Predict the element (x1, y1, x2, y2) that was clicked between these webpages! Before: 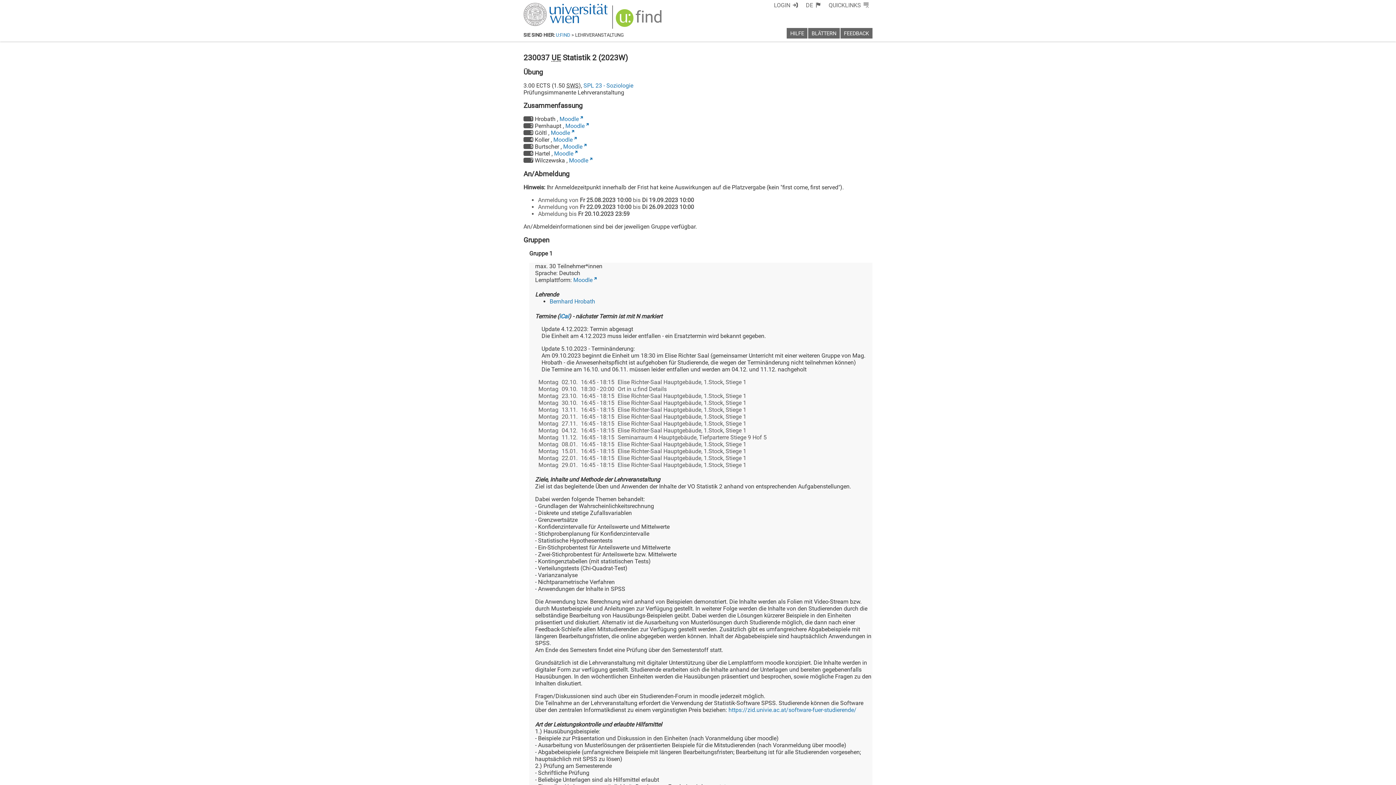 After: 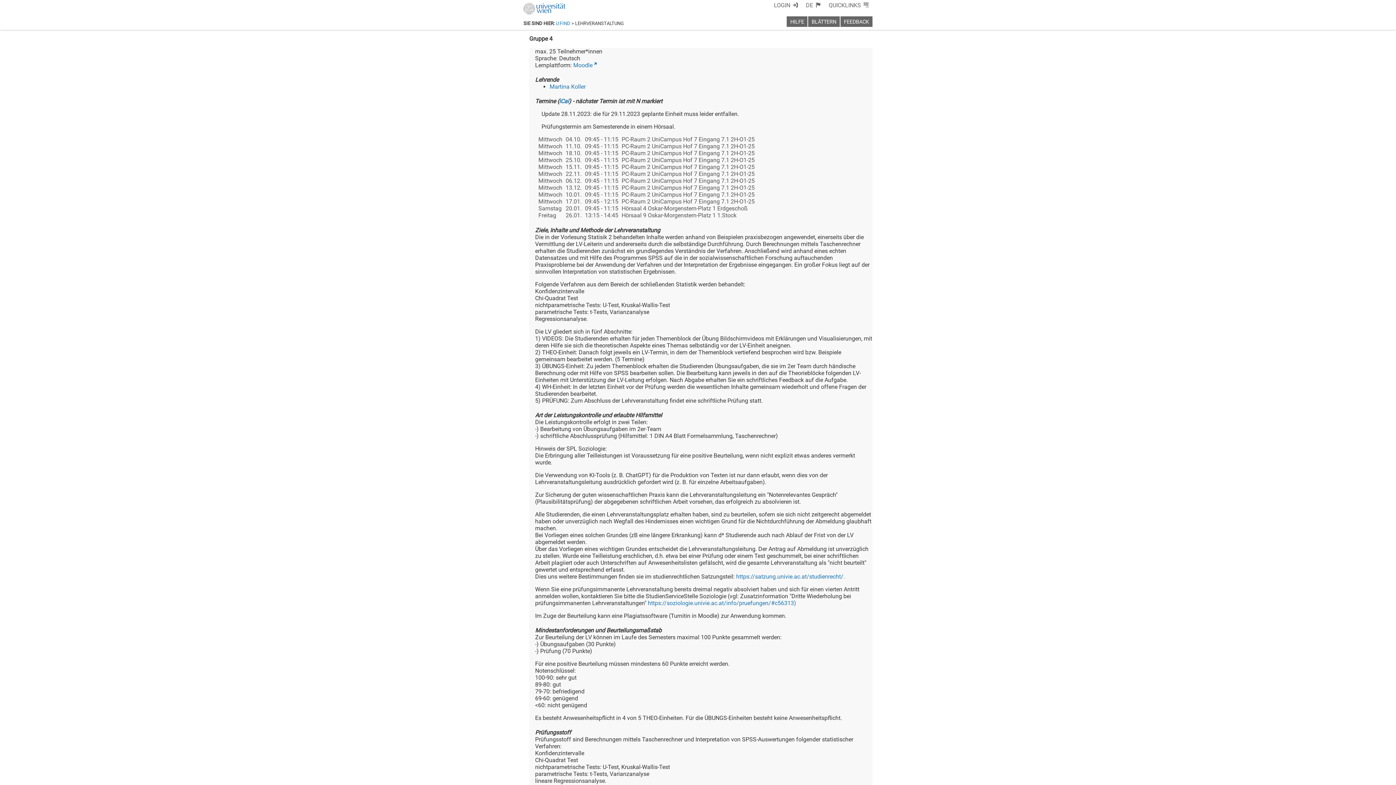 Action: bbox: (523, 137, 533, 142) label: 4